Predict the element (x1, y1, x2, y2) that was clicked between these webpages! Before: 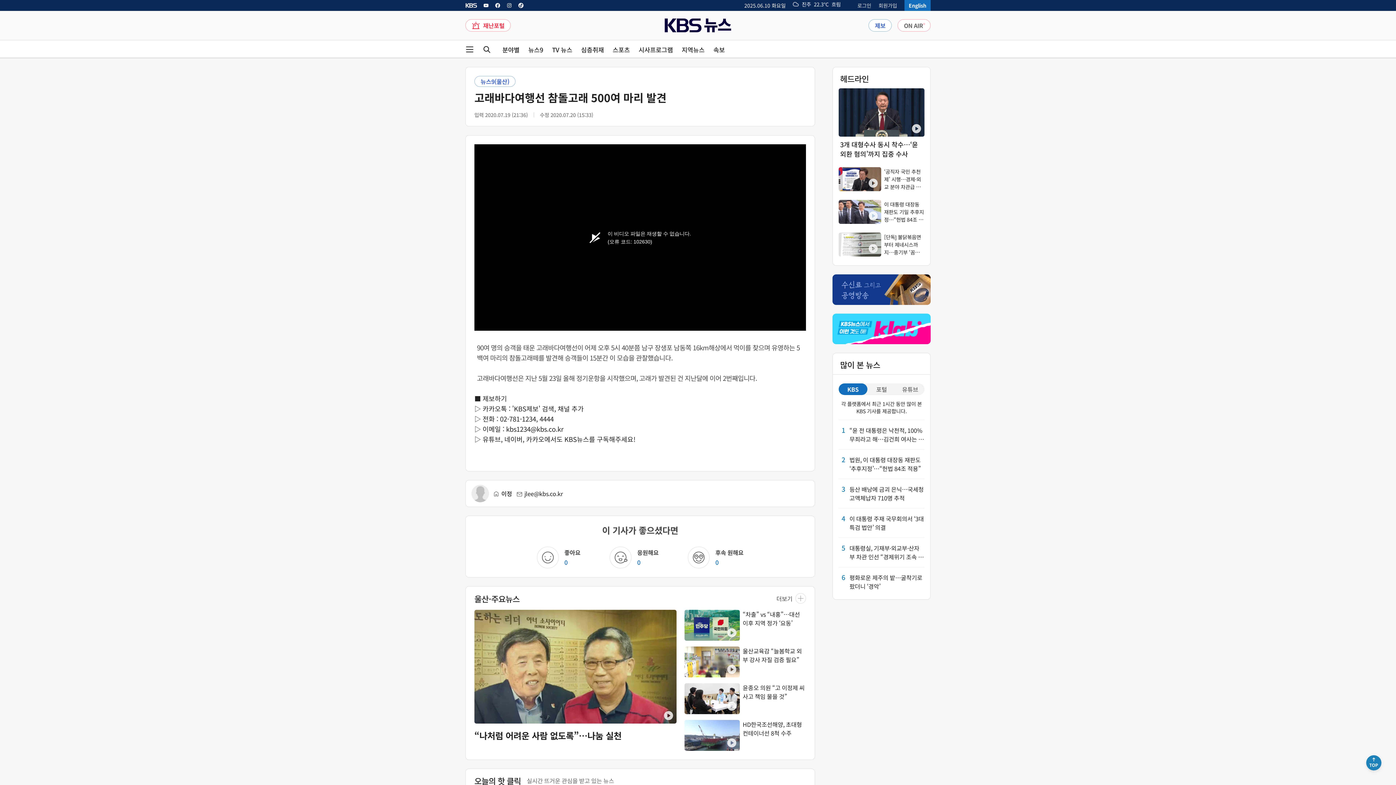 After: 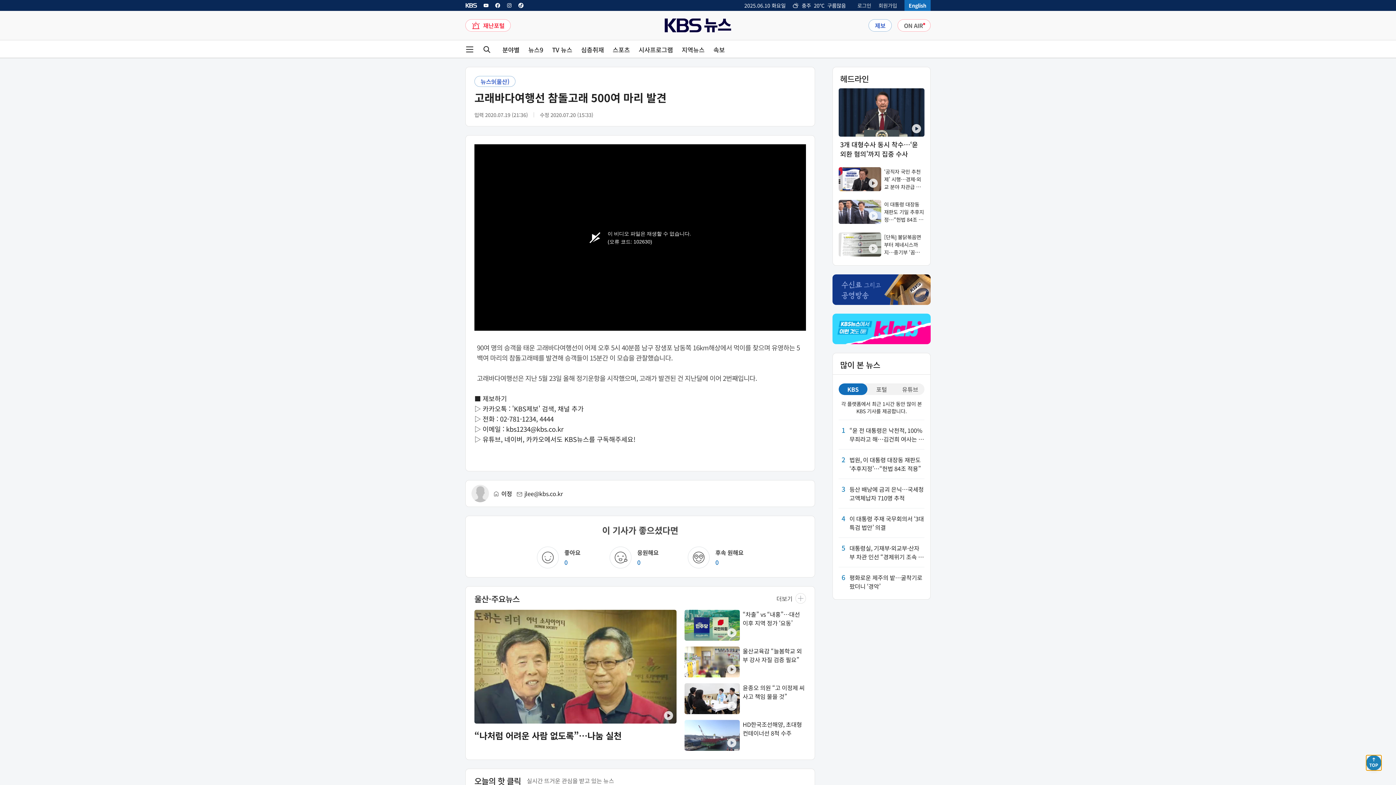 Action: bbox: (1366, 755, 1381, 770) label: 맨위로 이동 버튼